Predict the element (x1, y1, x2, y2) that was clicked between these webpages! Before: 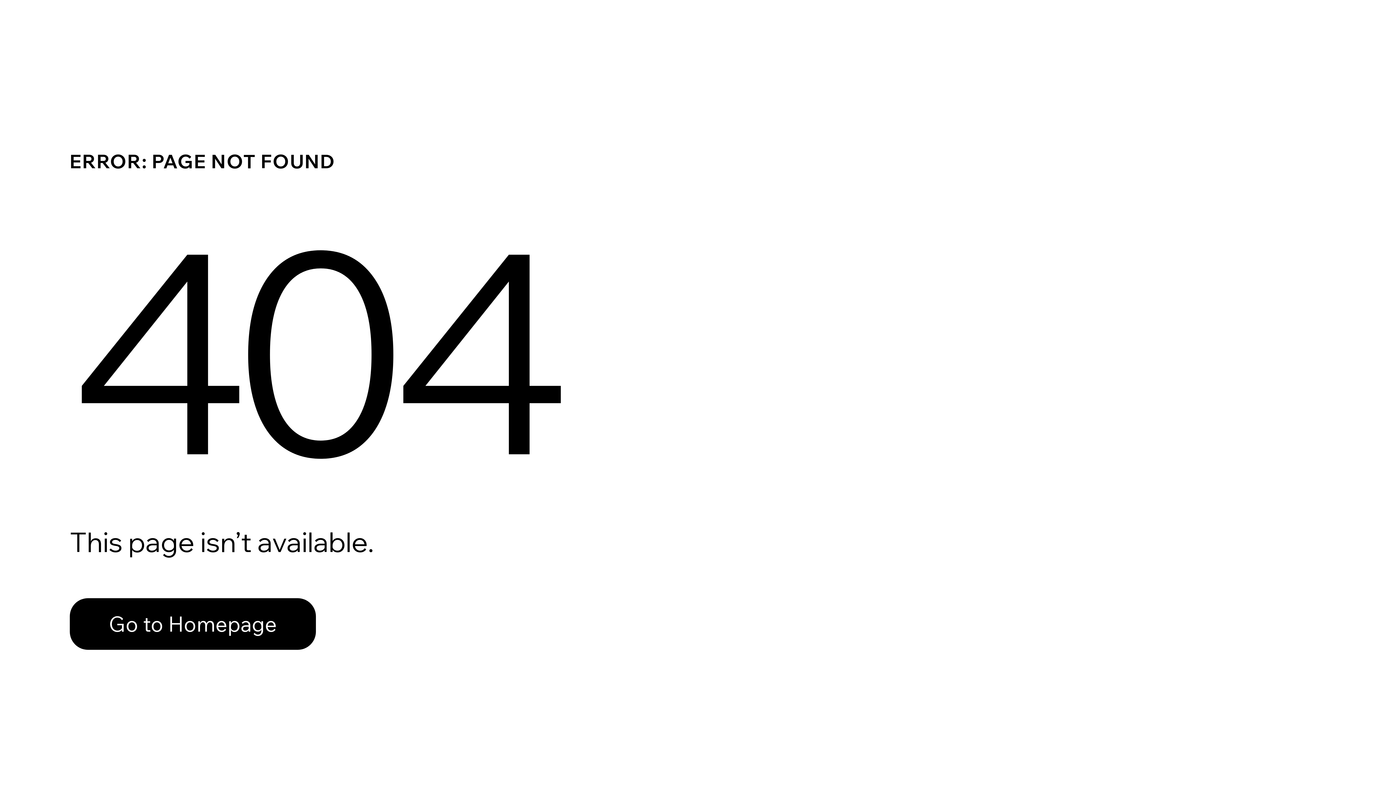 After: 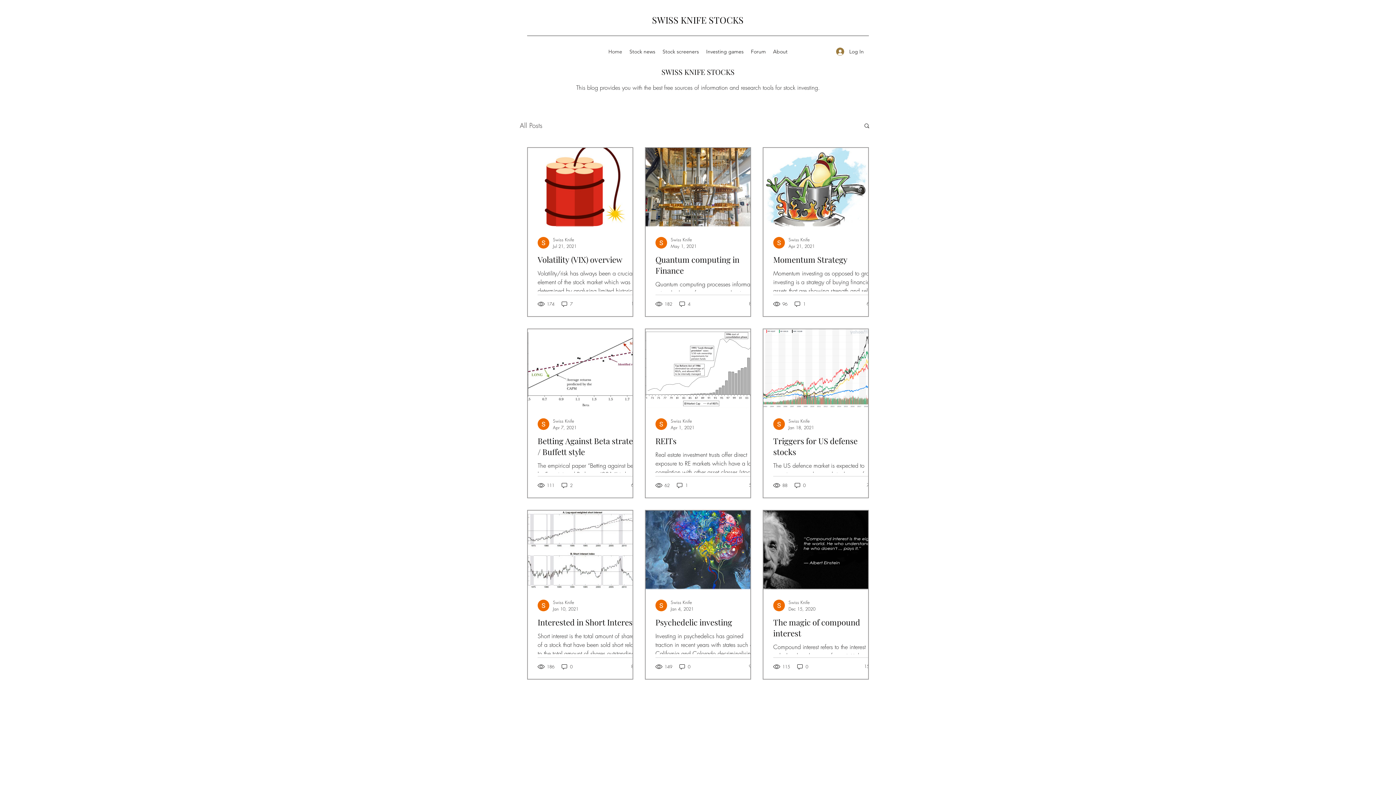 Action: label: Go to Homepage bbox: (69, 598, 316, 650)